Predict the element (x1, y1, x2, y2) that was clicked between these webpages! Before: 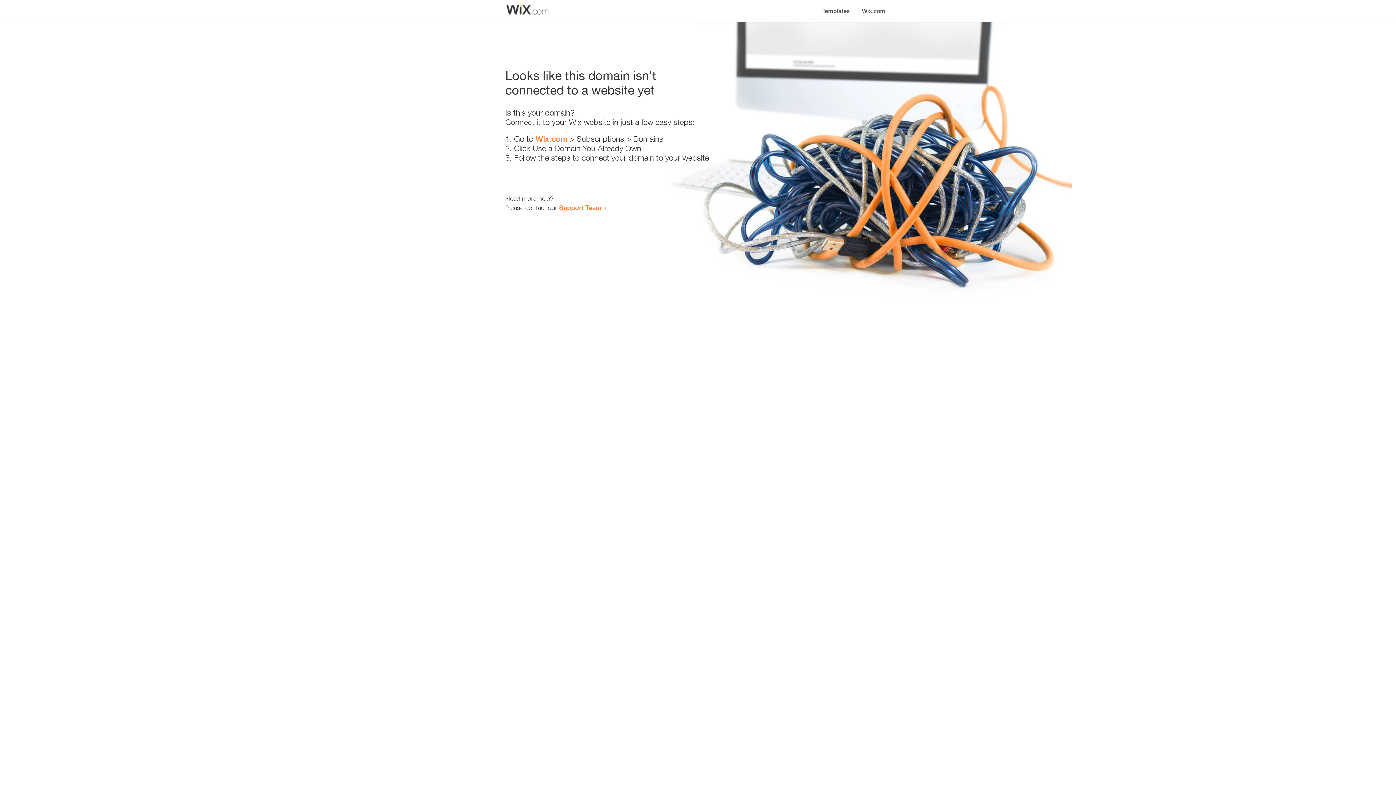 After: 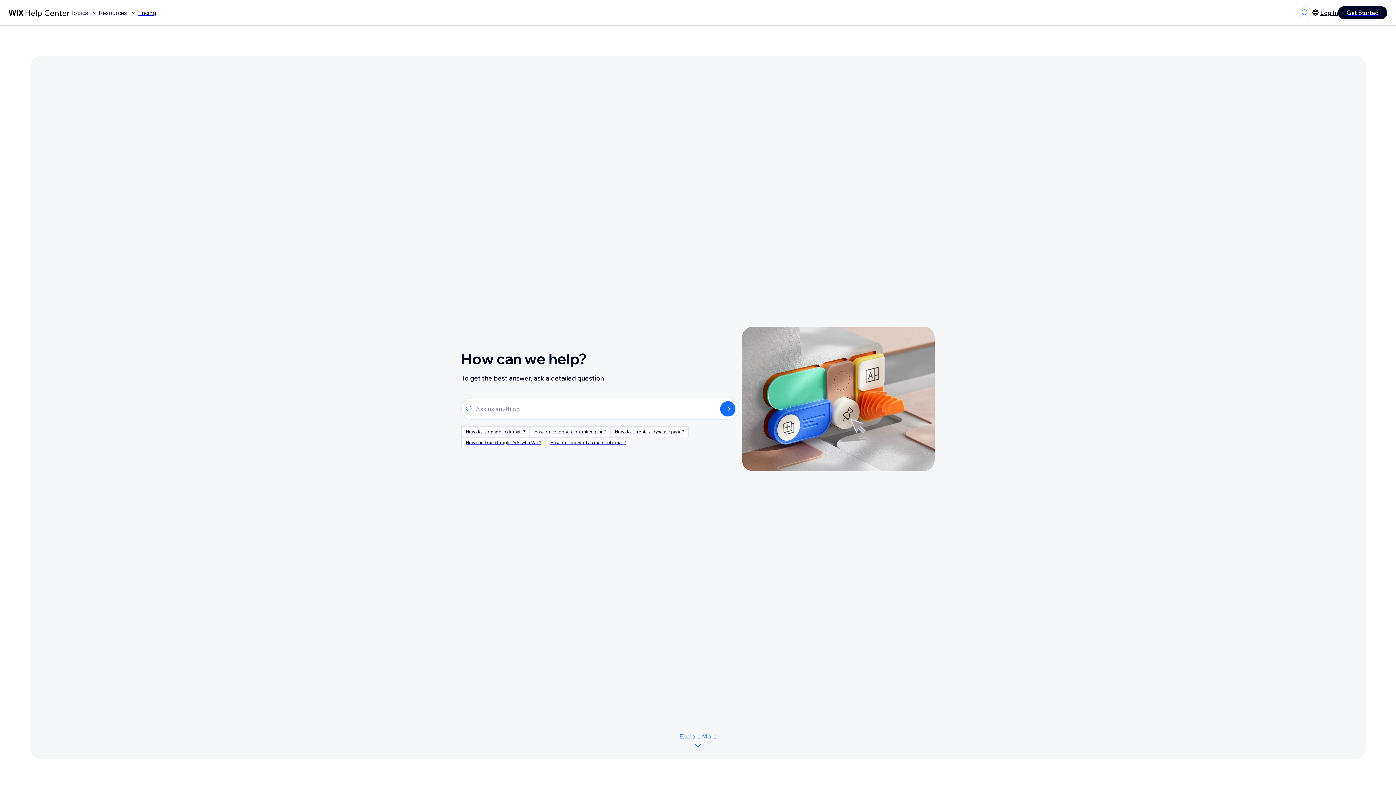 Action: bbox: (559, 203, 601, 211) label: Support Team